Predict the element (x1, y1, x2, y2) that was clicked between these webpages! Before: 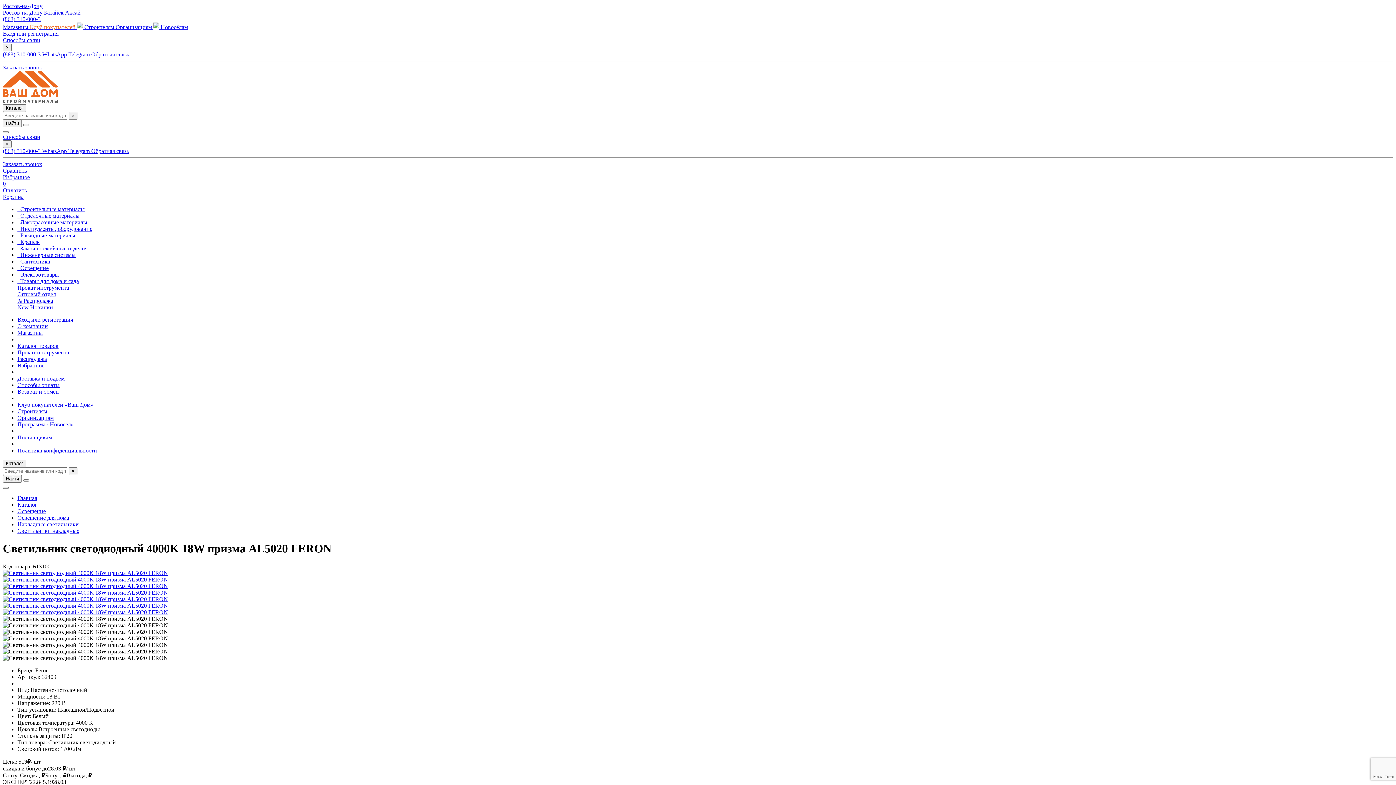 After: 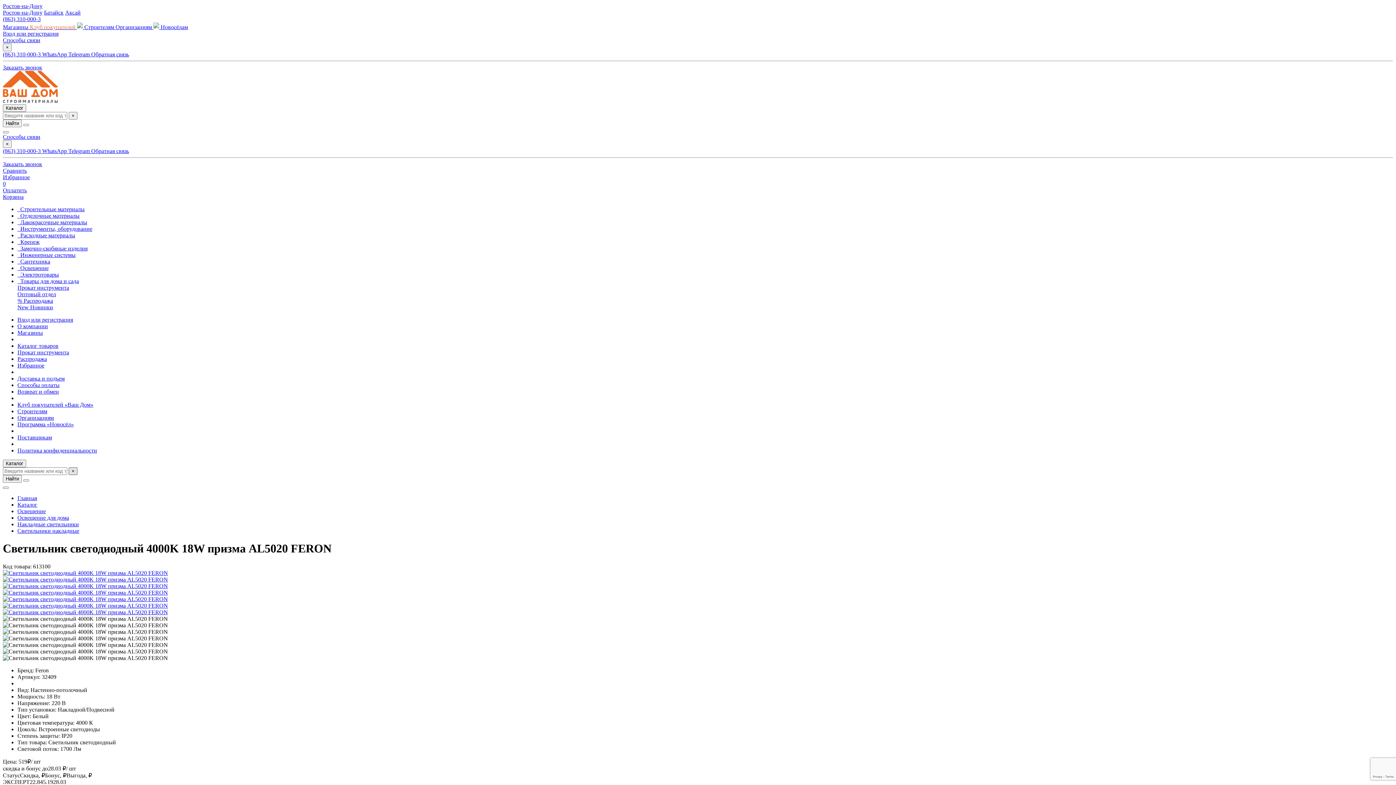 Action: bbox: (68, 467, 77, 475) label: Close